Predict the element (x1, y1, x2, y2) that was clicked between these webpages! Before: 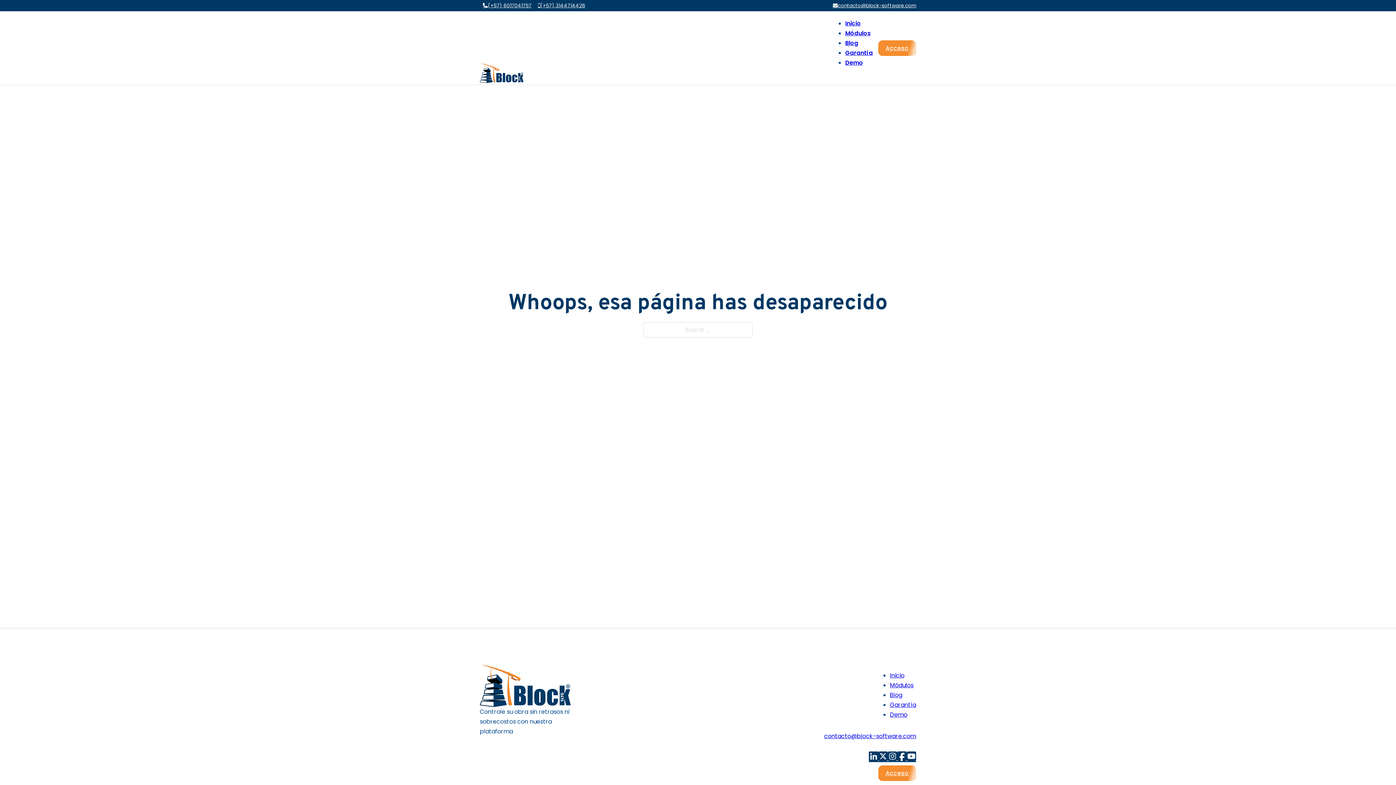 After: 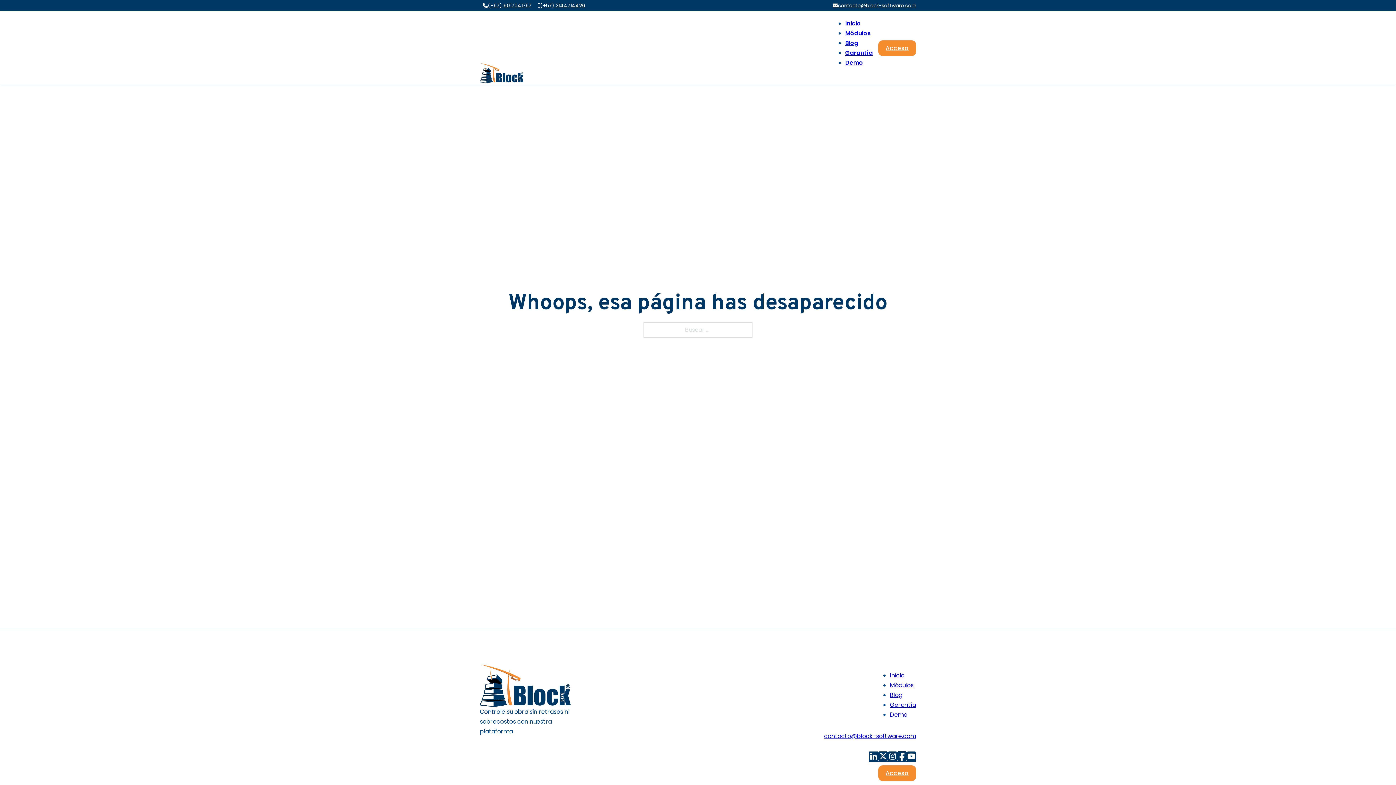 Action: label: (+57) 6017041757 bbox: (480, 1, 534, 9)